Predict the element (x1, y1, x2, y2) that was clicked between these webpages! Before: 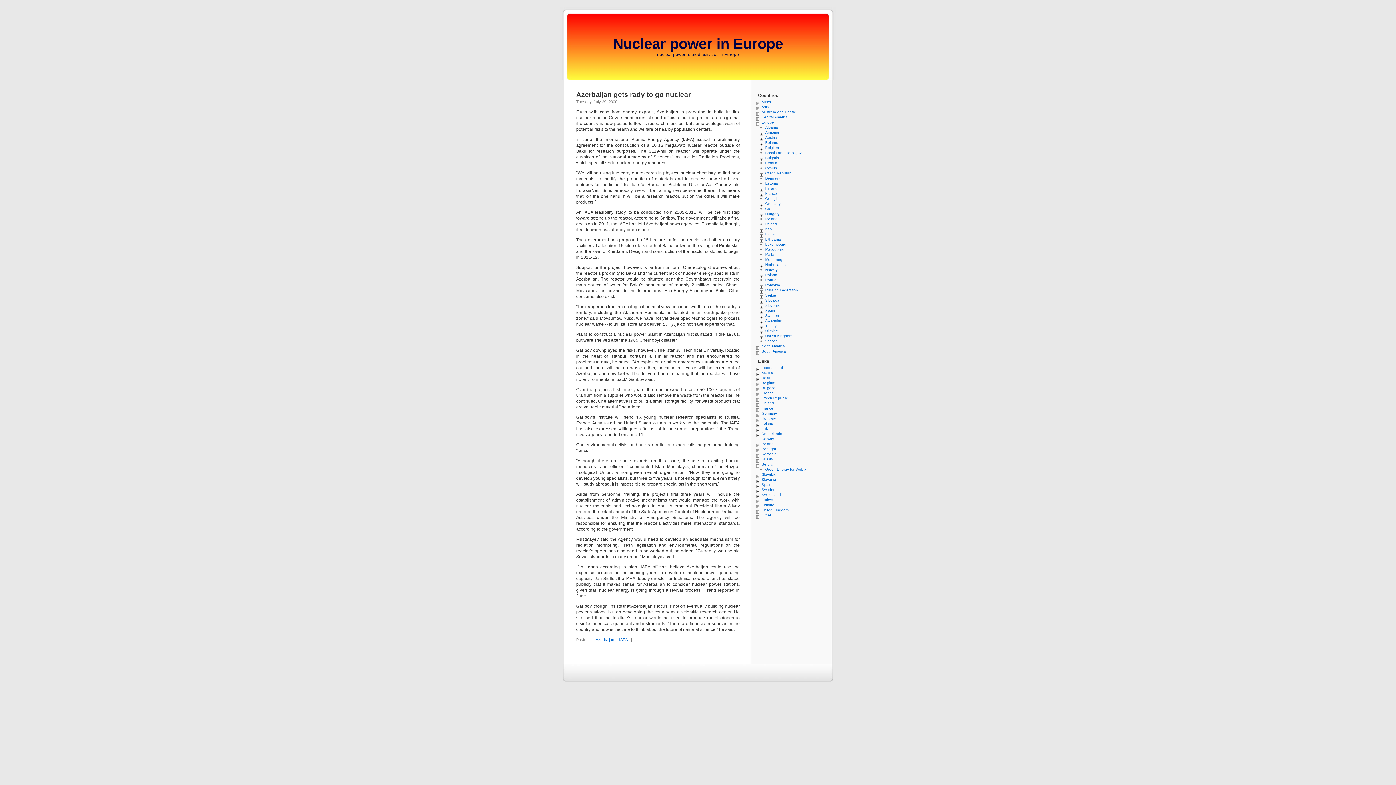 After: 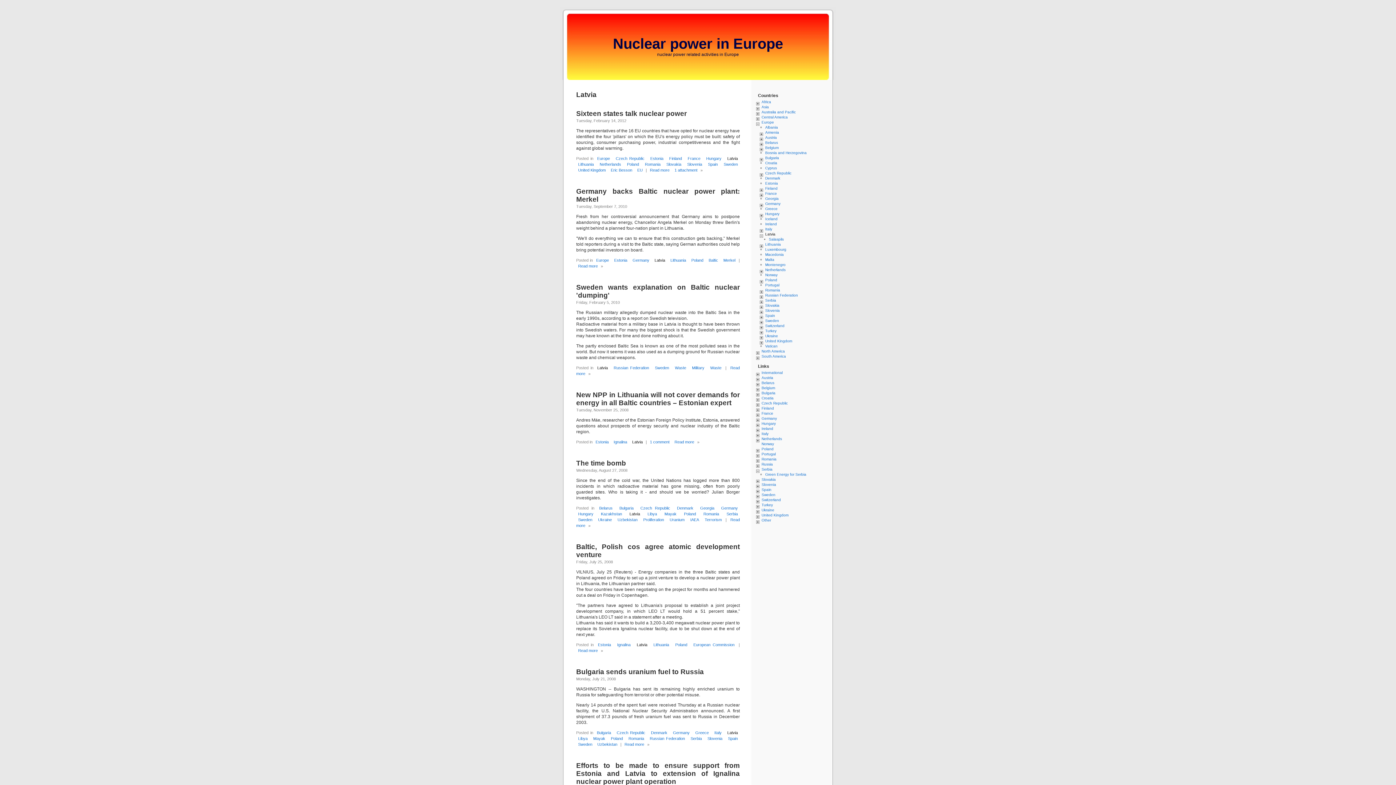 Action: label: Latvia bbox: (765, 232, 775, 236)